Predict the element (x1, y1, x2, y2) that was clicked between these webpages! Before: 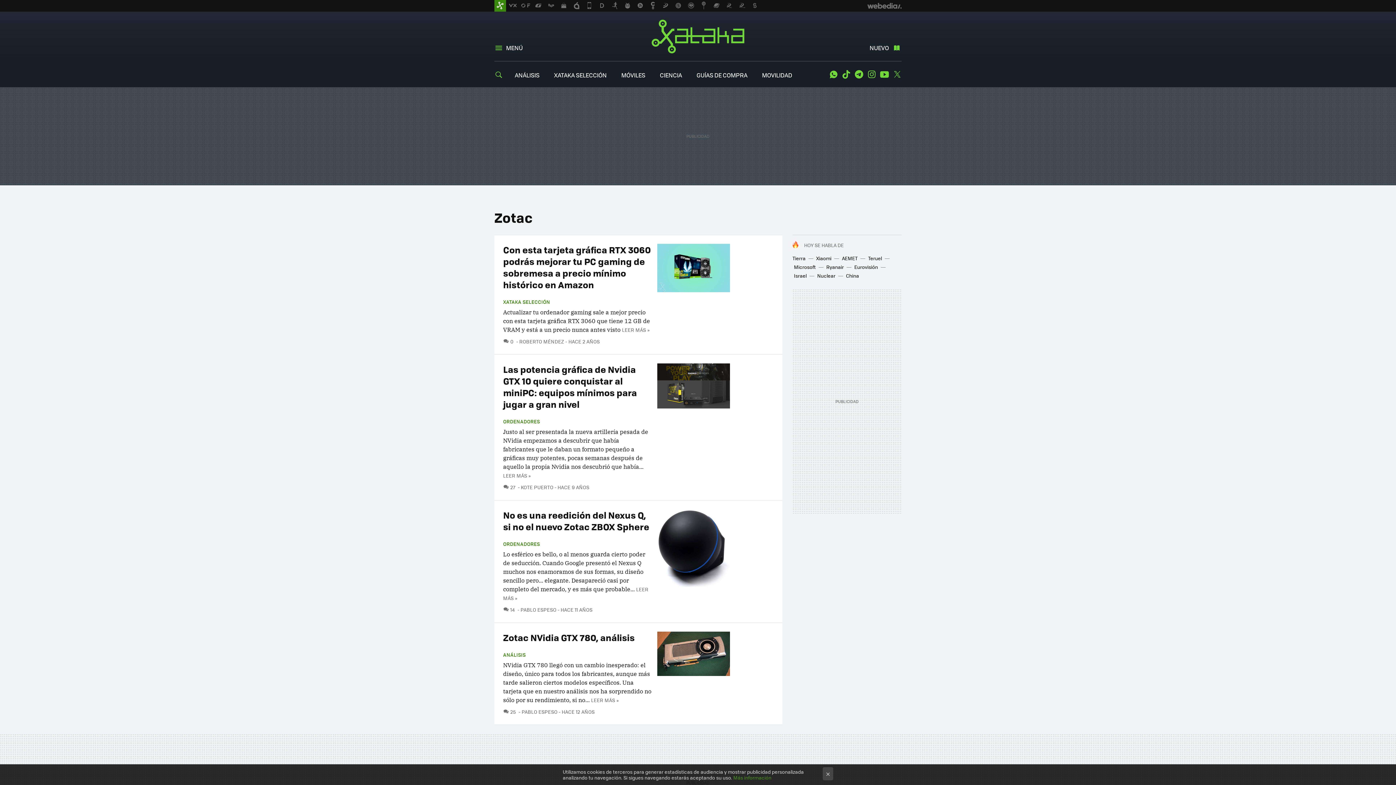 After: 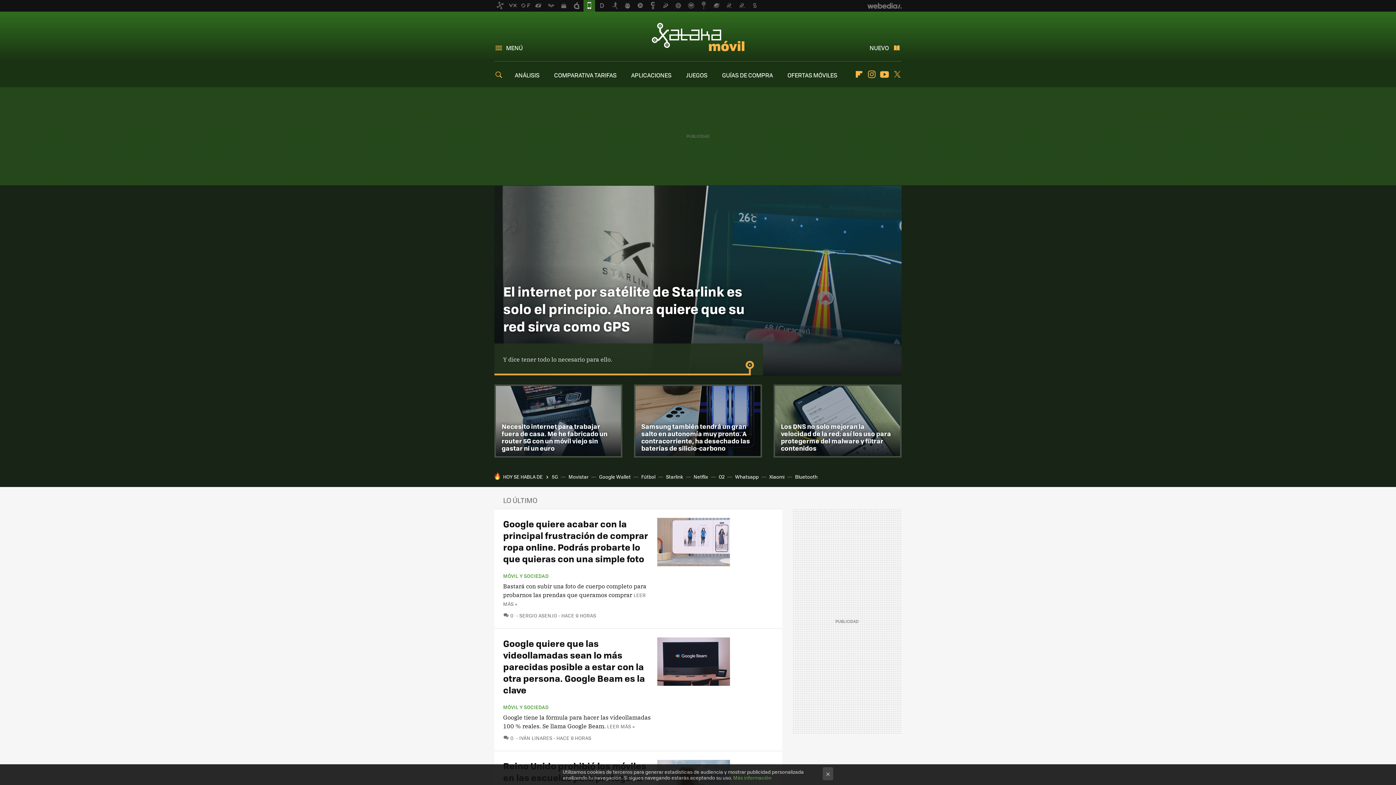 Action: bbox: (583, 0, 595, 11)